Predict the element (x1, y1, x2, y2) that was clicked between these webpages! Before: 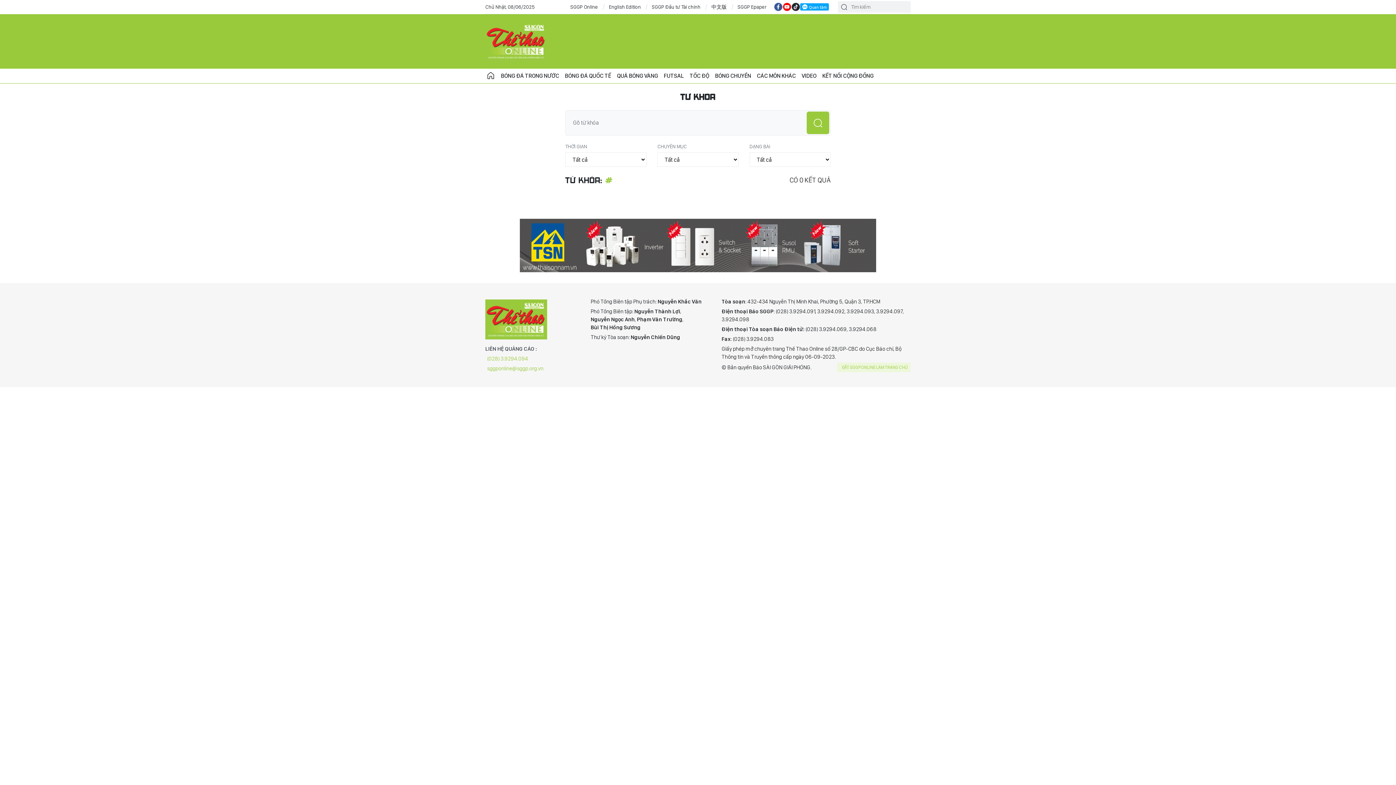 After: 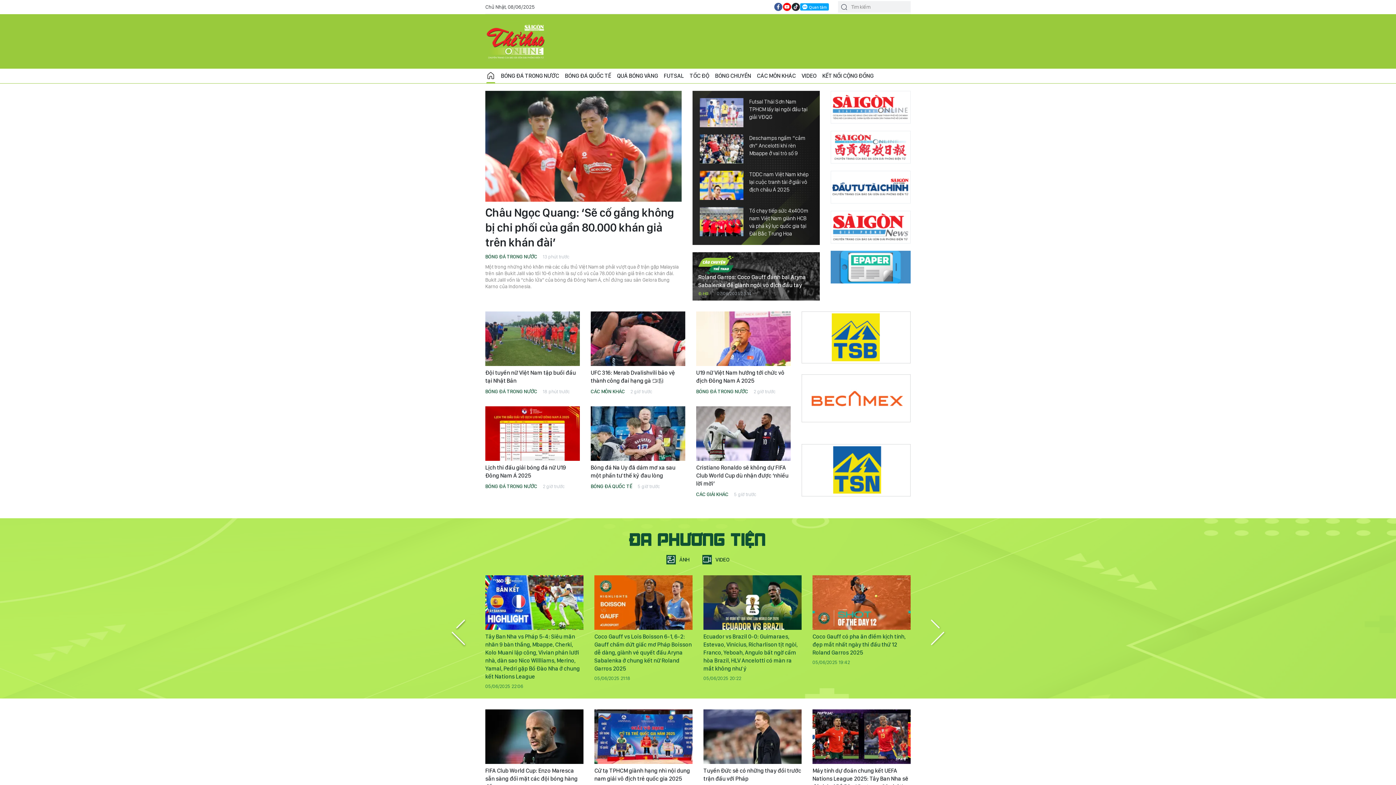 Action: bbox: (485, 68, 496, 83) label: TRANG CHỦ